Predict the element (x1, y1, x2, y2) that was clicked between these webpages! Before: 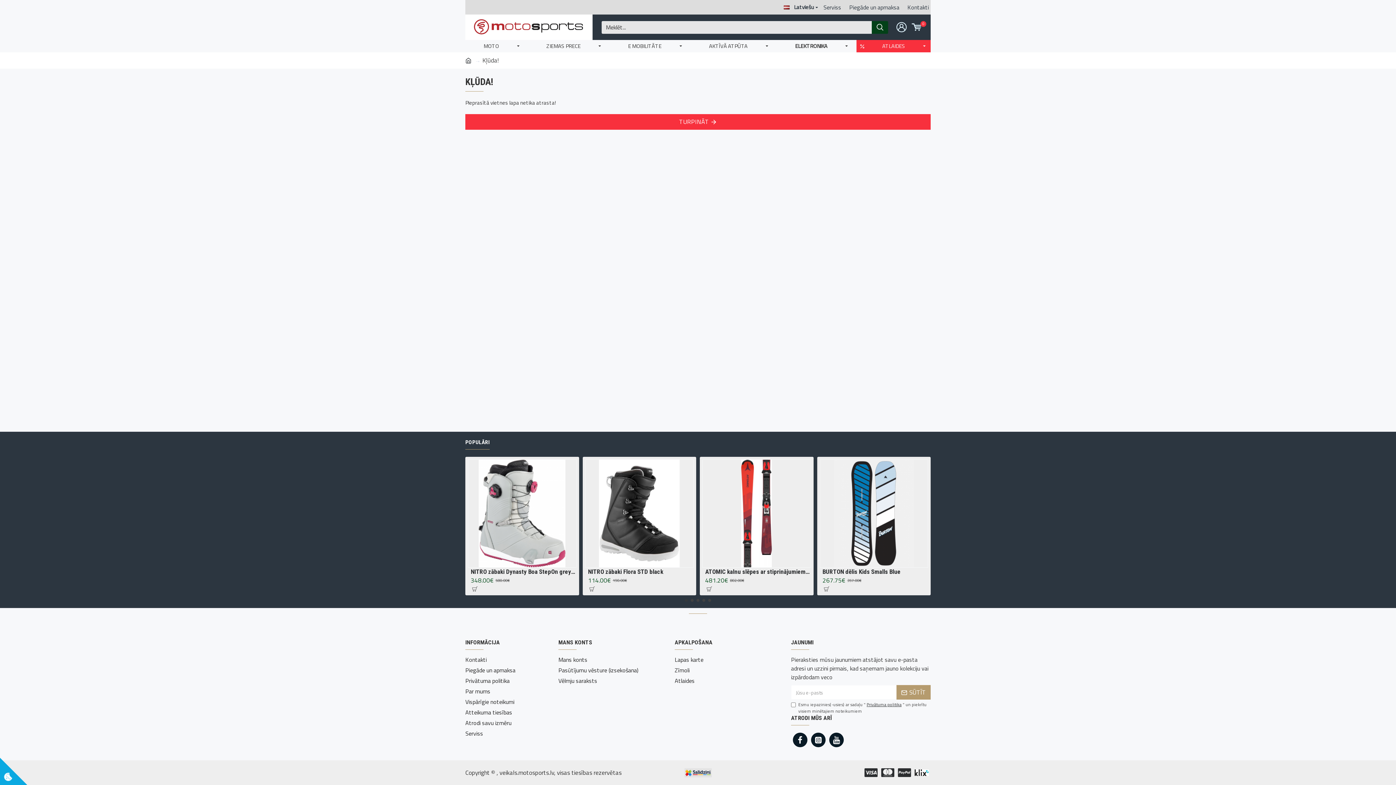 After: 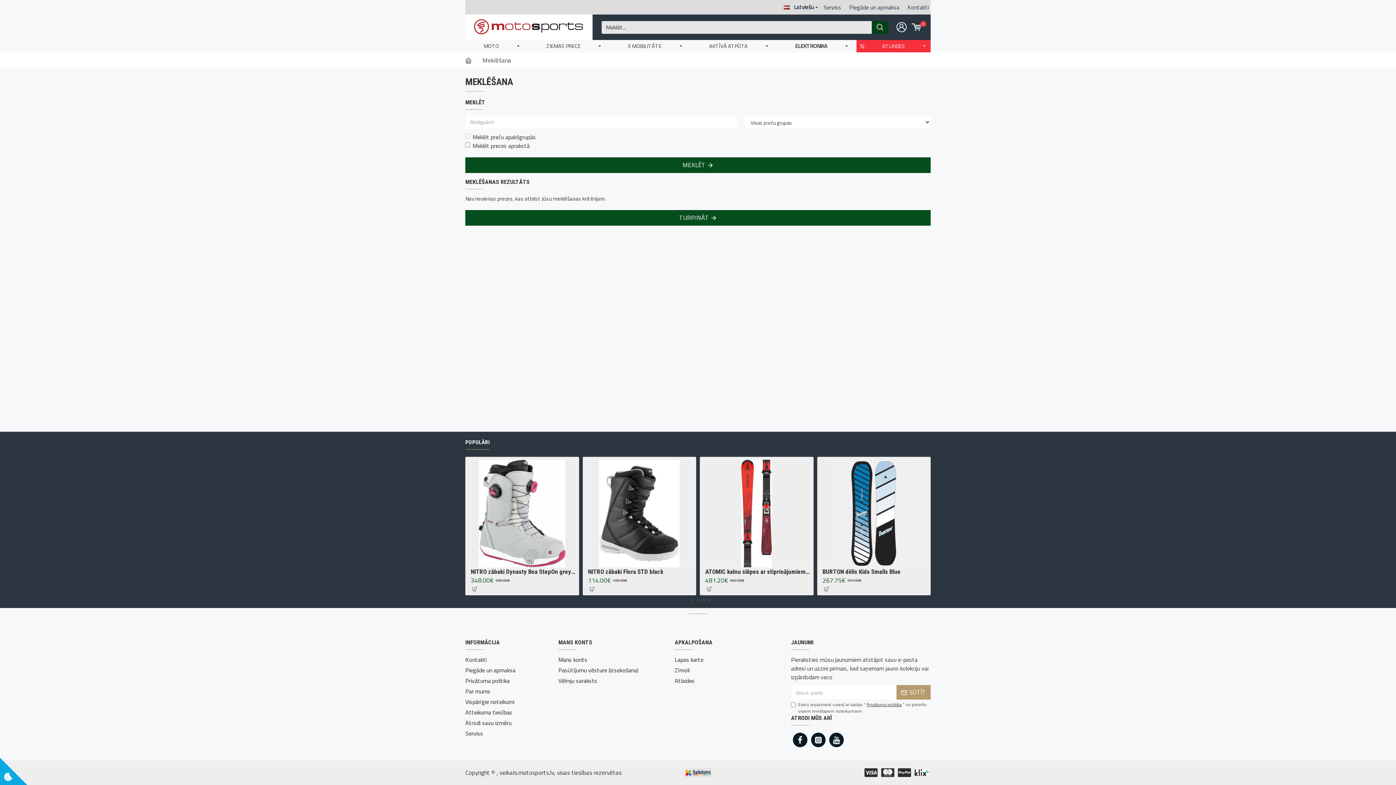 Action: bbox: (872, 20, 888, 33)